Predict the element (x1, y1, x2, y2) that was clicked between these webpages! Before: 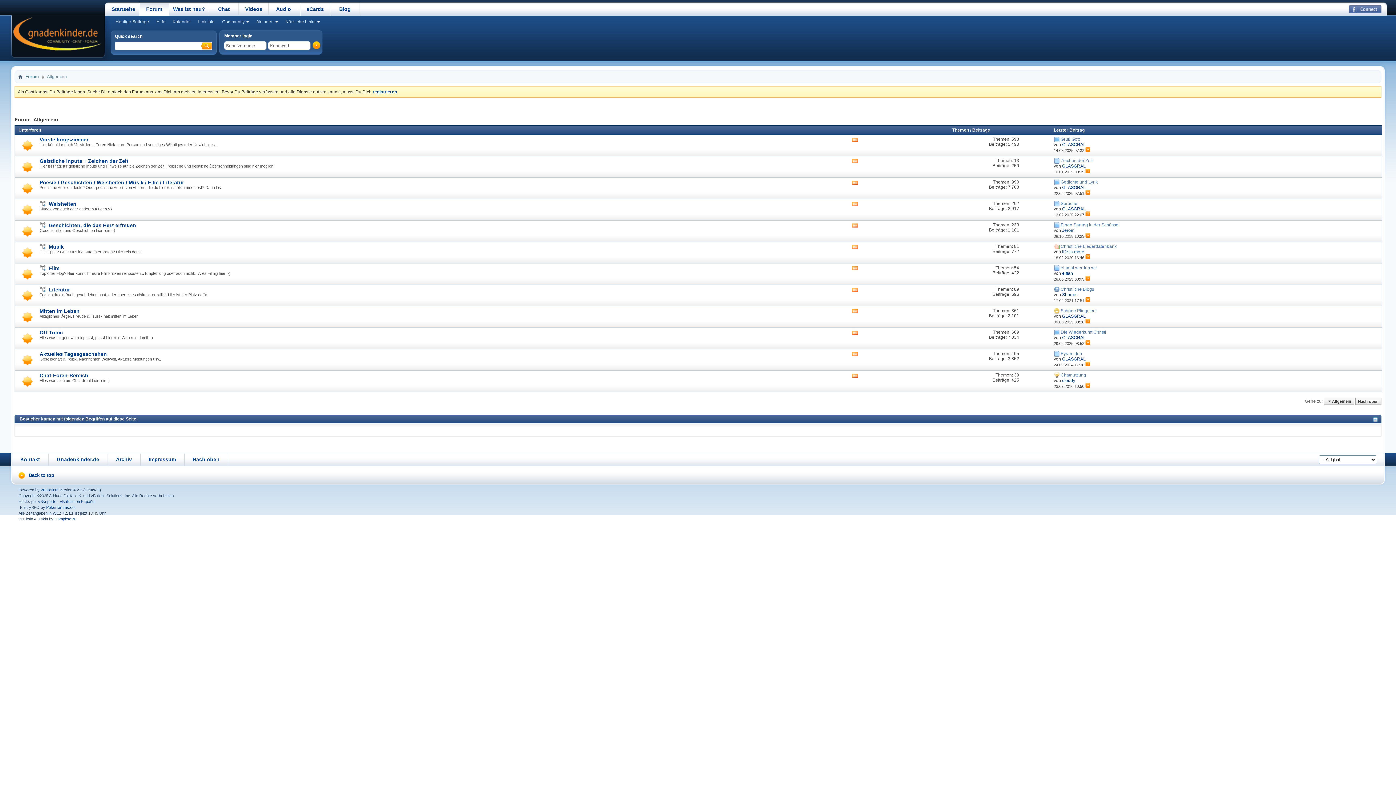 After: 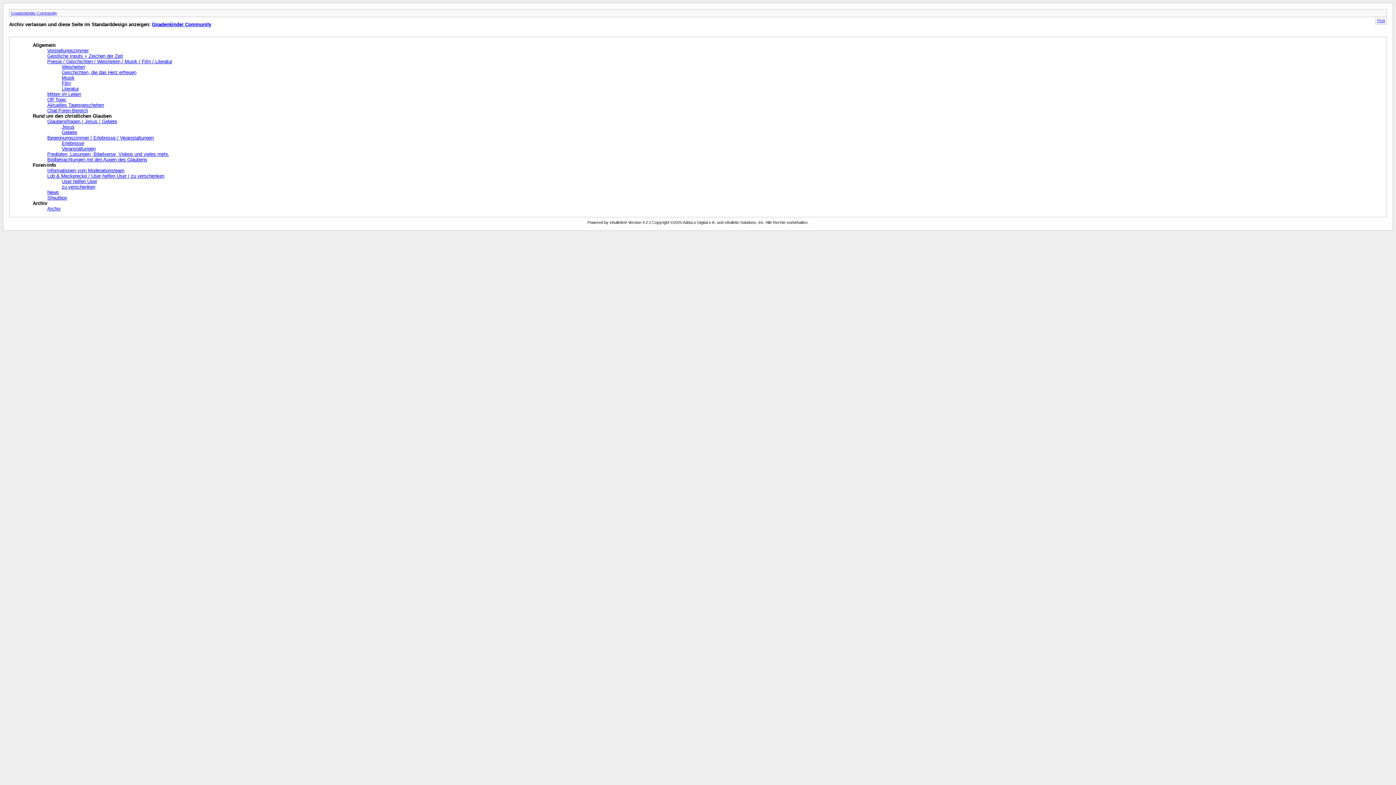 Action: bbox: (108, 453, 140, 466) label: Archiv